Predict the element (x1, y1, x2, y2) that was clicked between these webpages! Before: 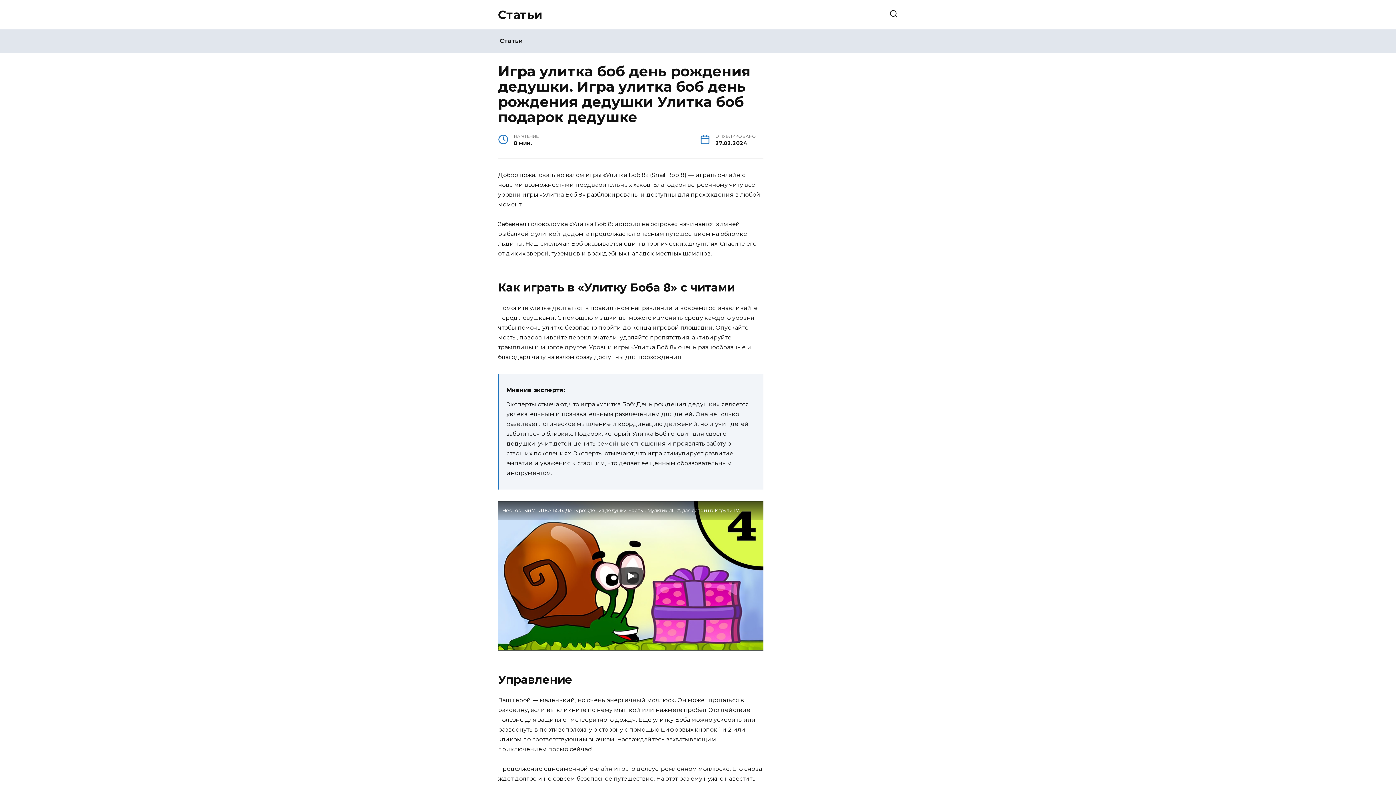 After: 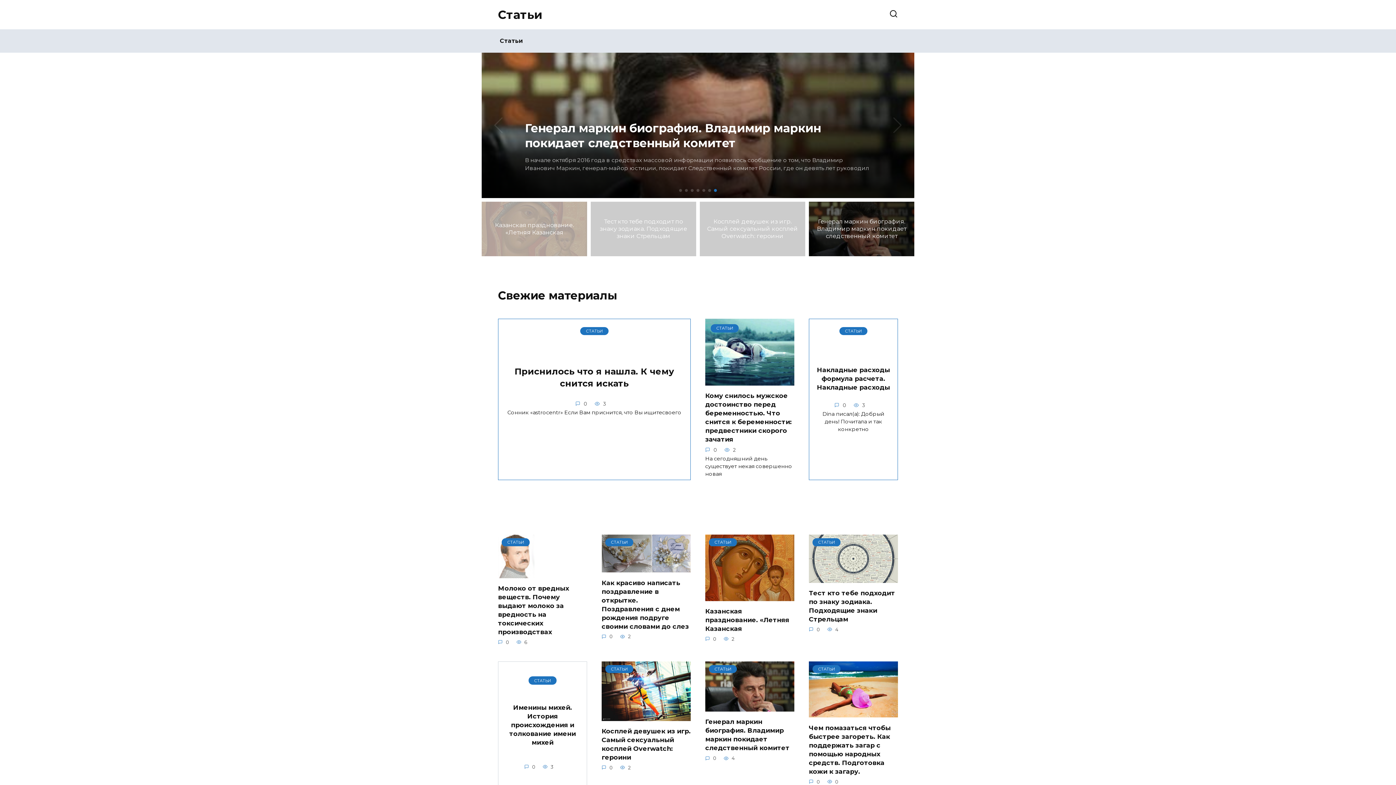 Action: bbox: (498, 7, 542, 21) label: Статьи